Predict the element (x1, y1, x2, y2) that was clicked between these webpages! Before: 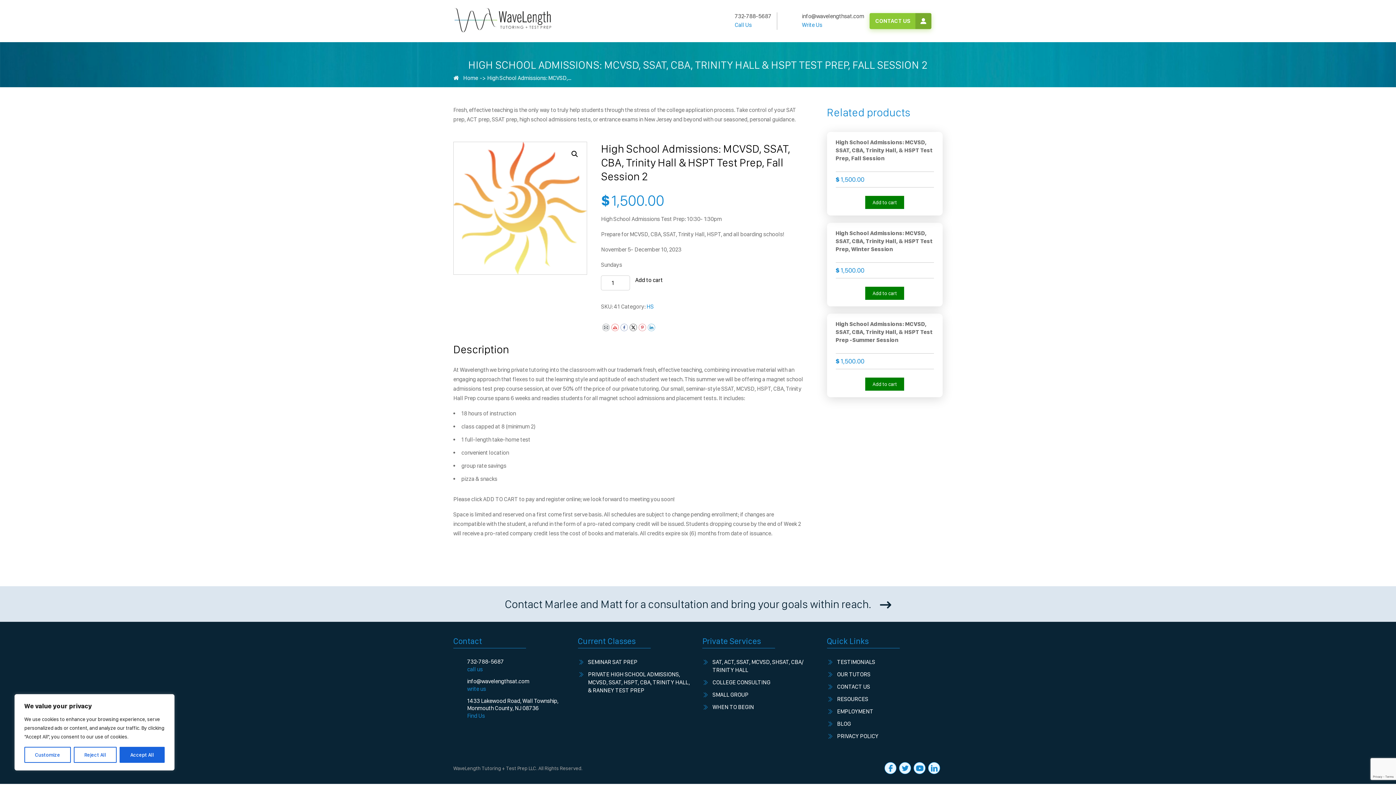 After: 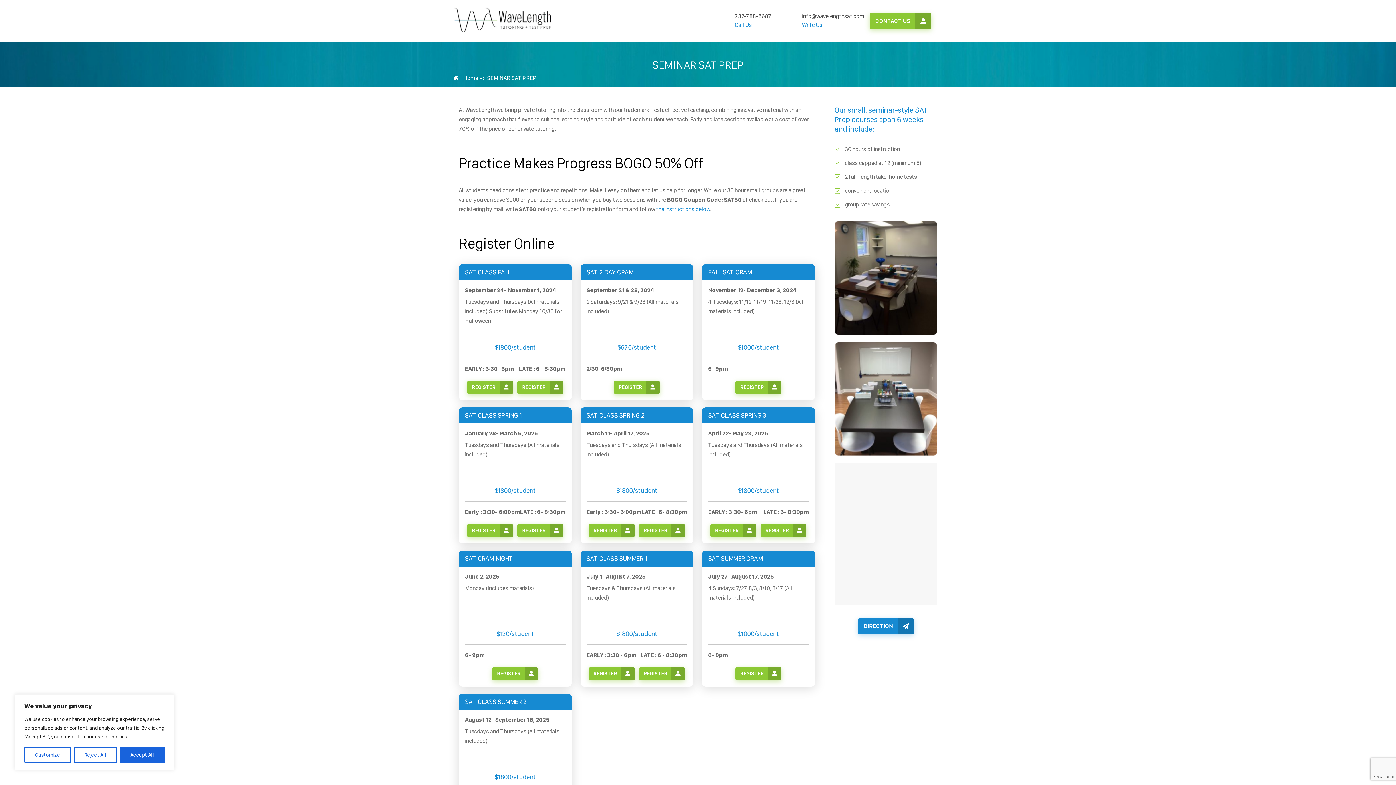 Action: label: SEMINAR SAT PREP bbox: (588, 658, 637, 665)